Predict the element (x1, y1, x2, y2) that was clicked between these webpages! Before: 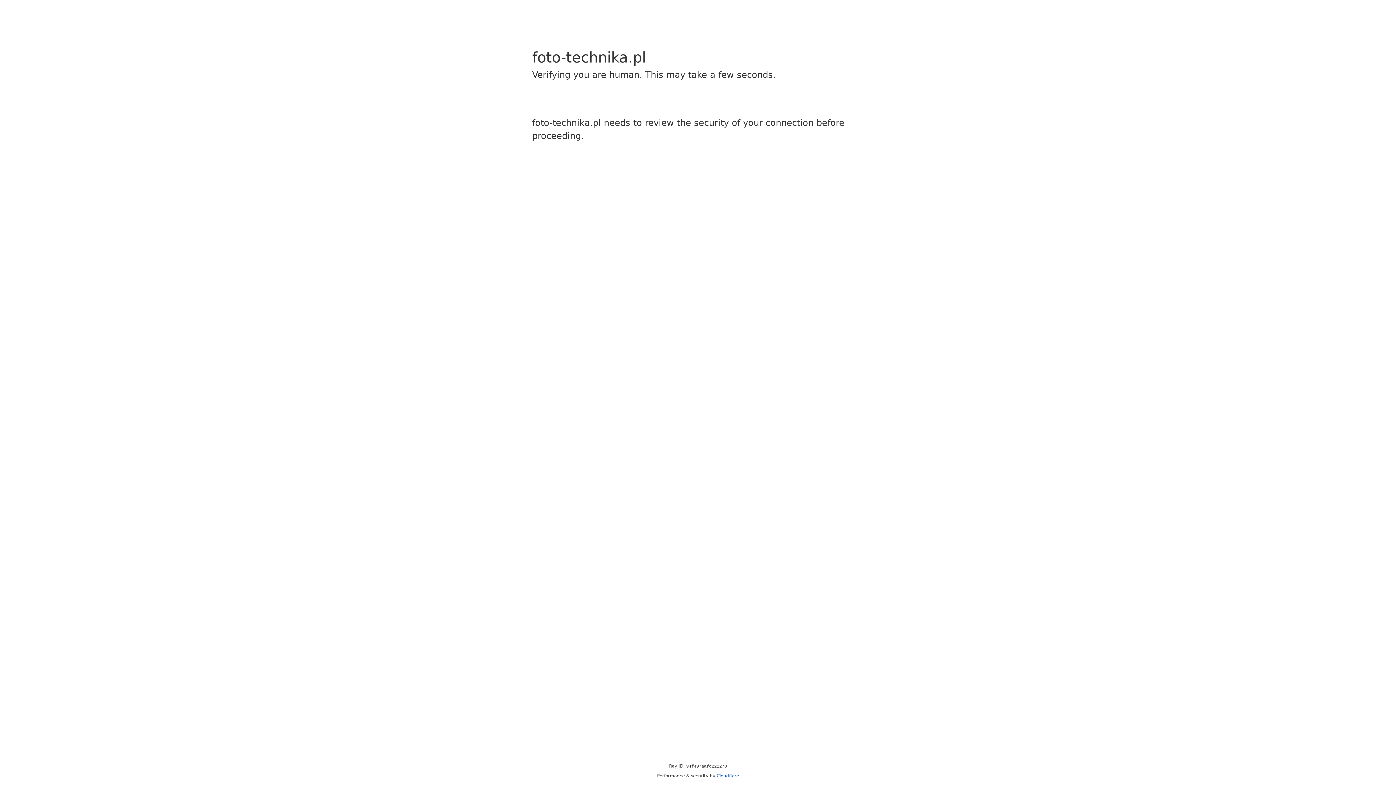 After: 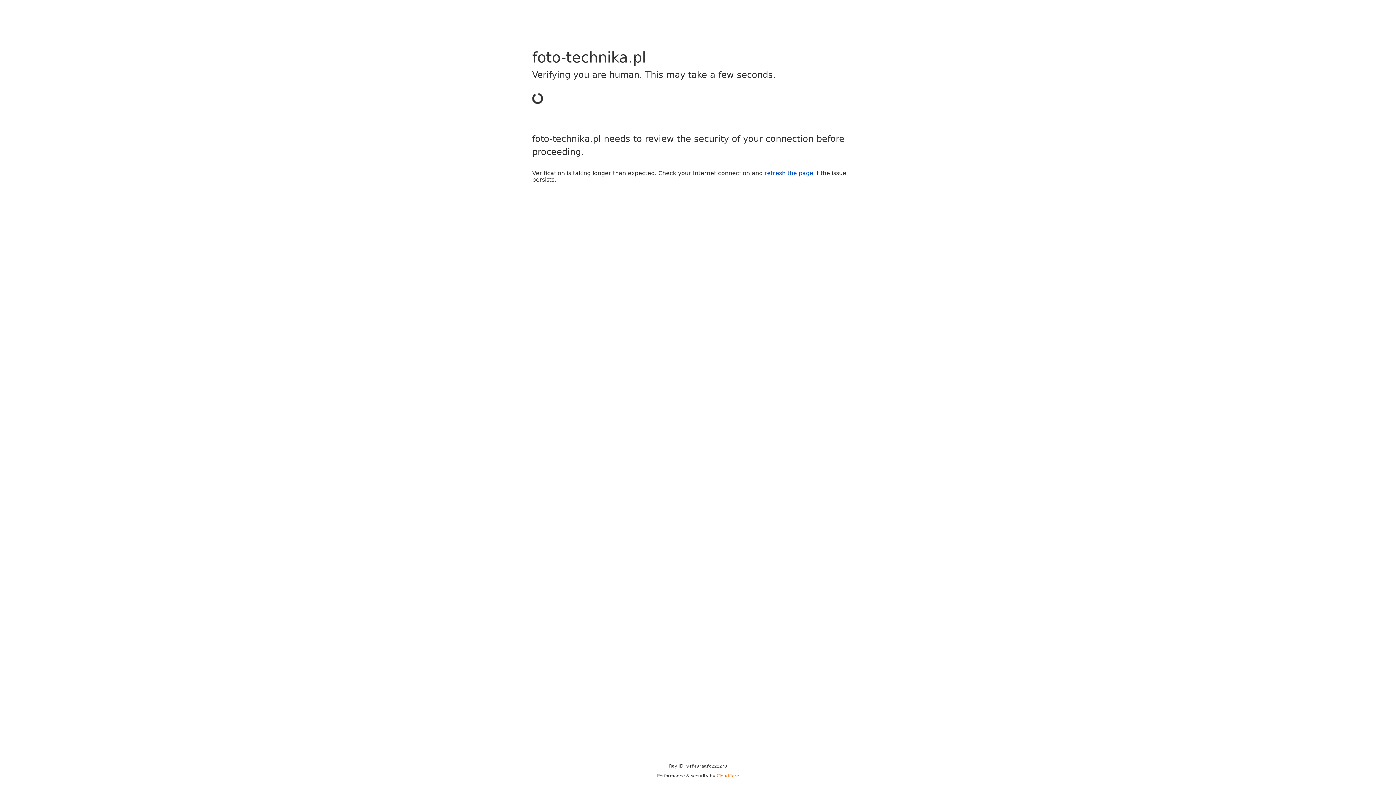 Action: bbox: (716, 773, 739, 778) label: Cloudflare